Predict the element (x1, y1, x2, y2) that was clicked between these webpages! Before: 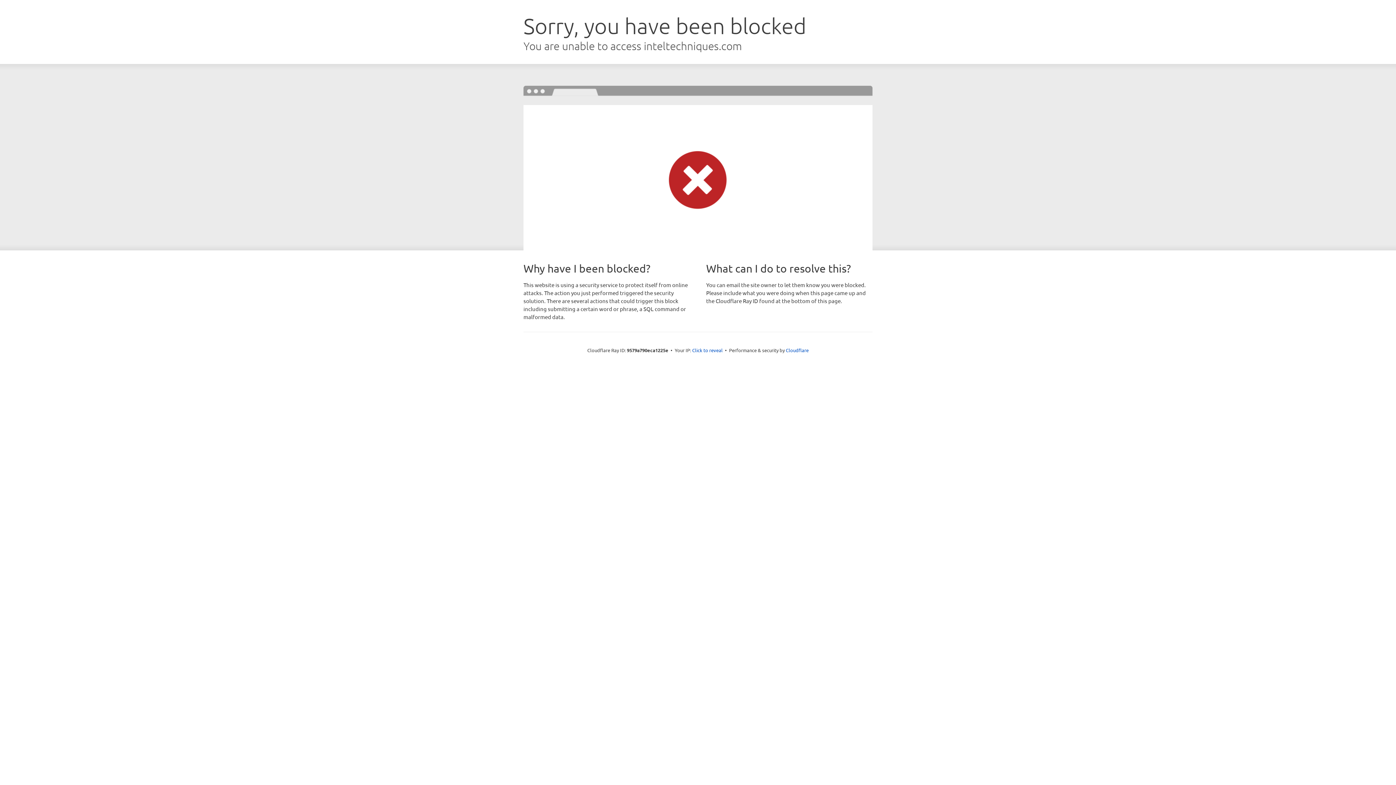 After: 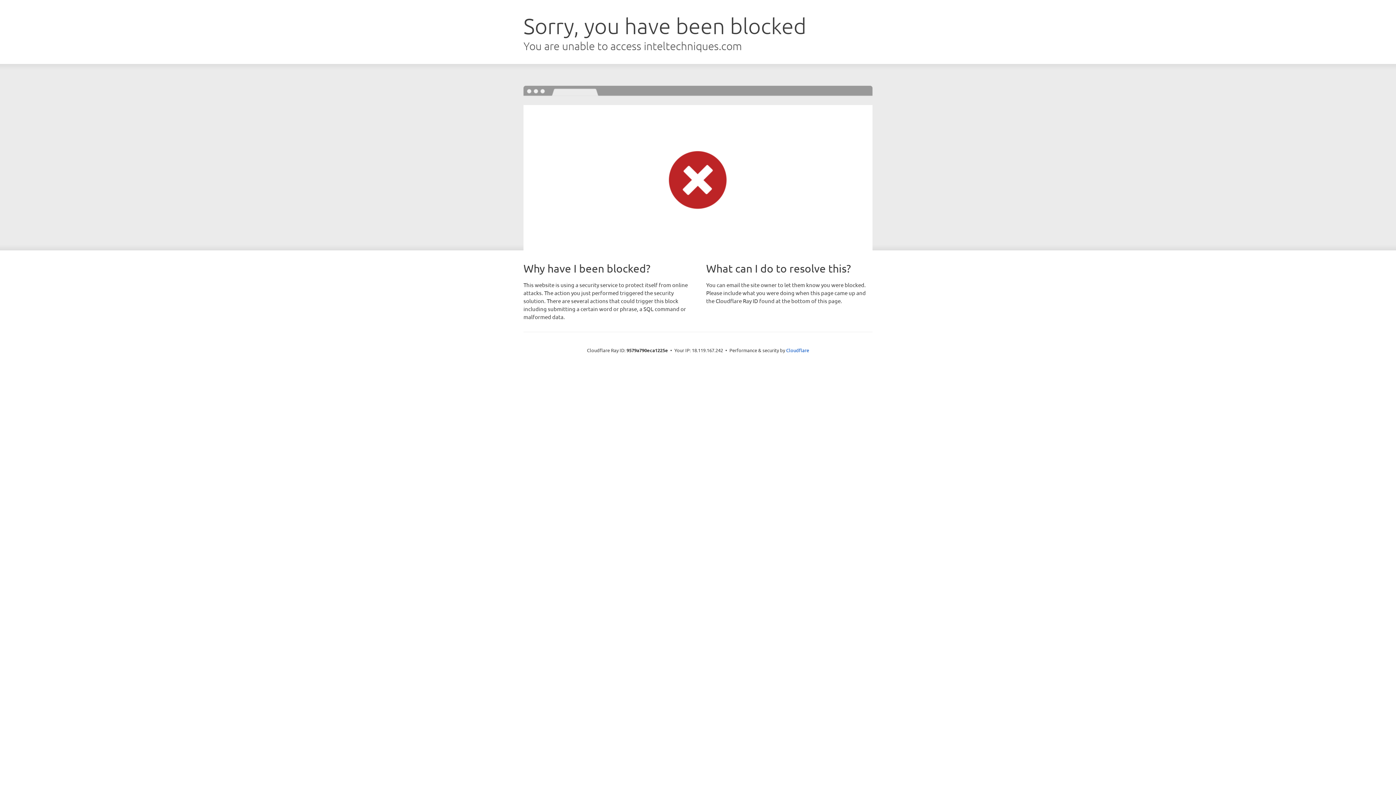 Action: bbox: (692, 346, 722, 353) label: Click to reveal